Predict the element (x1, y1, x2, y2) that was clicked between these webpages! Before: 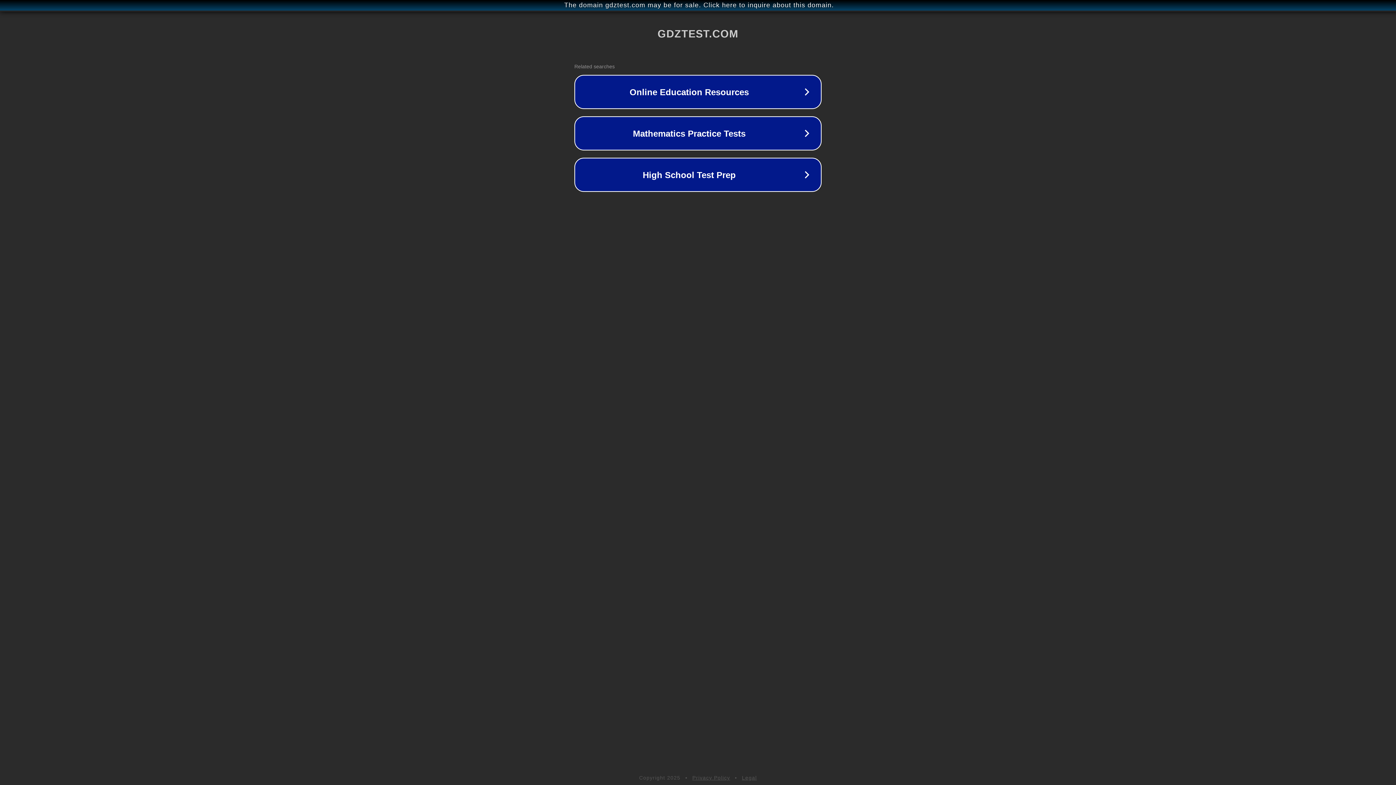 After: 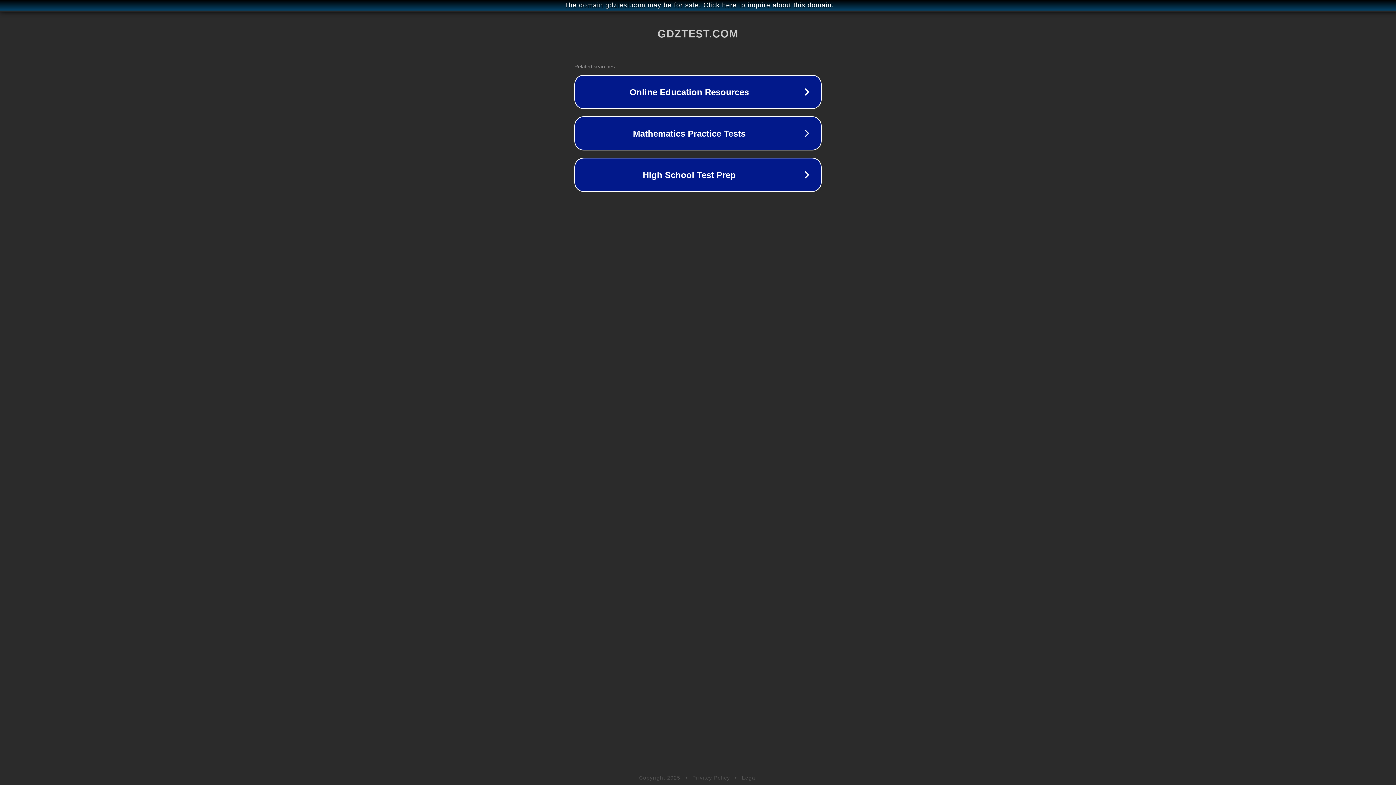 Action: label: Legal bbox: (742, 775, 757, 781)